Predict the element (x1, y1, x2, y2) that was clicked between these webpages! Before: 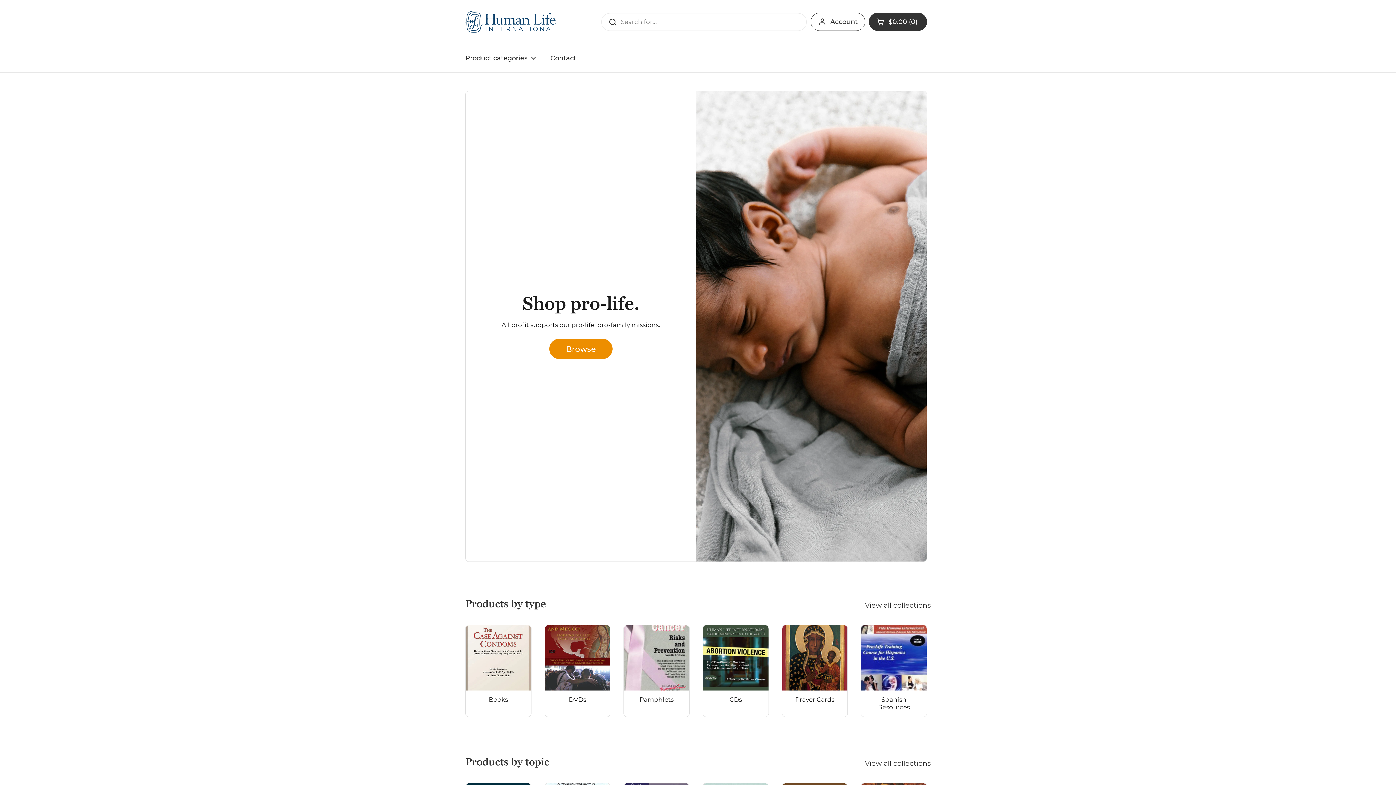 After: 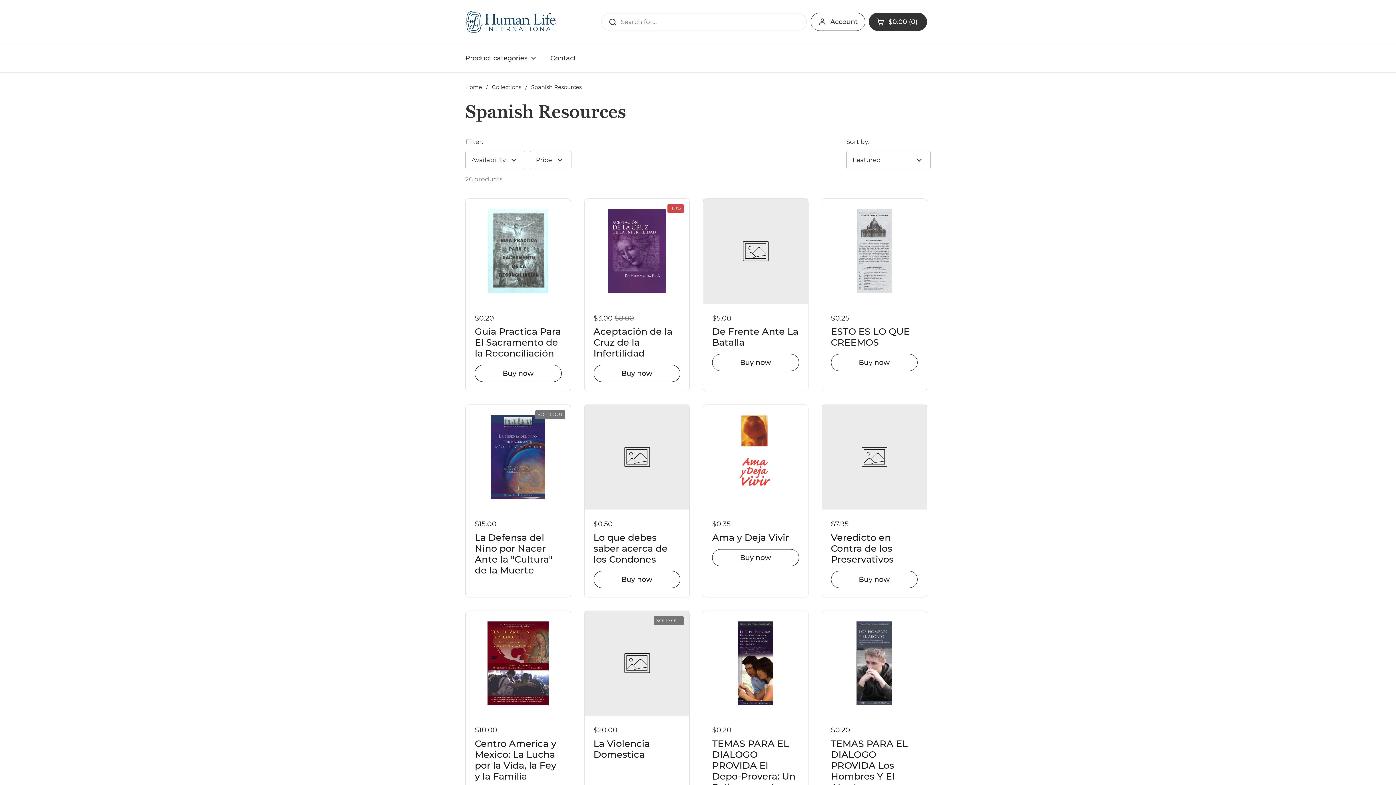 Action: label: Spanish Resources bbox: (861, 625, 926, 716)